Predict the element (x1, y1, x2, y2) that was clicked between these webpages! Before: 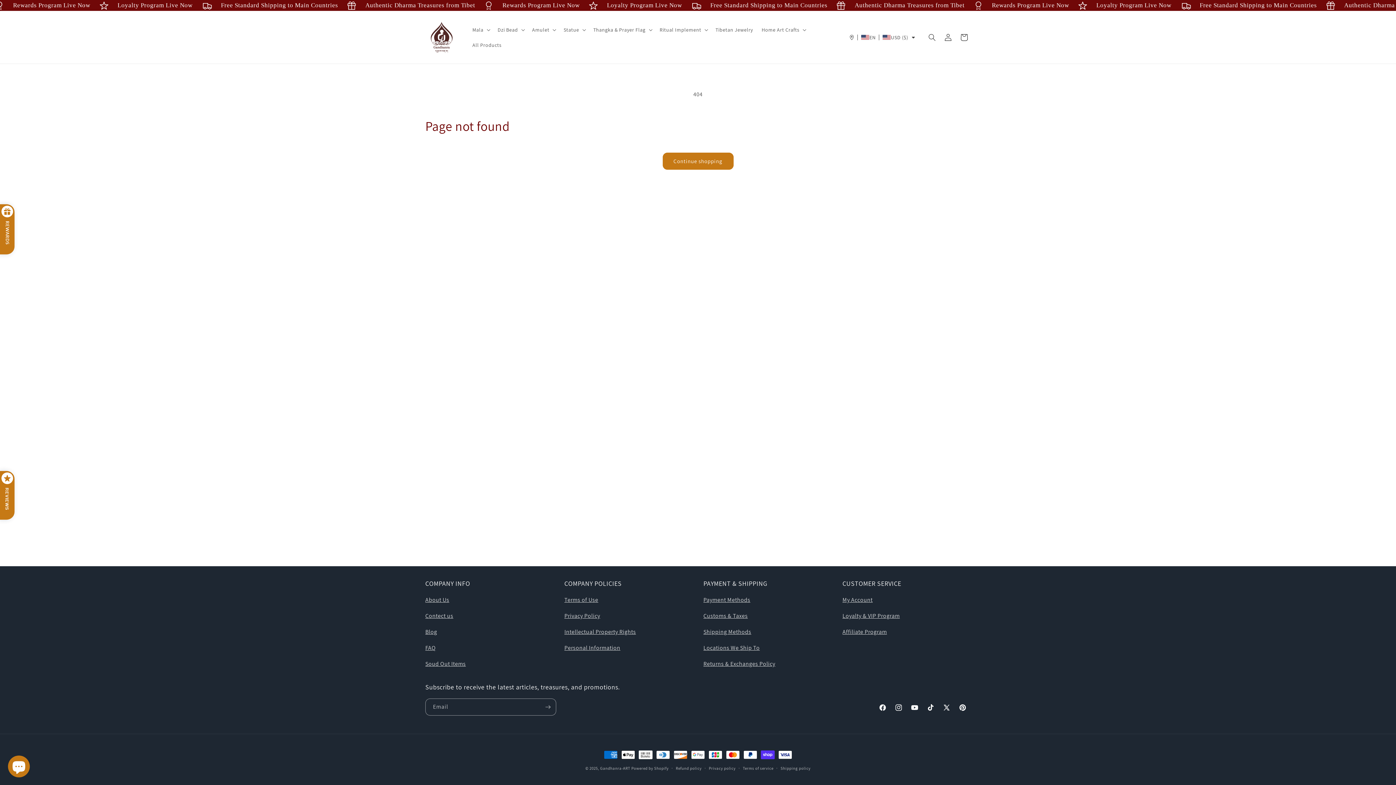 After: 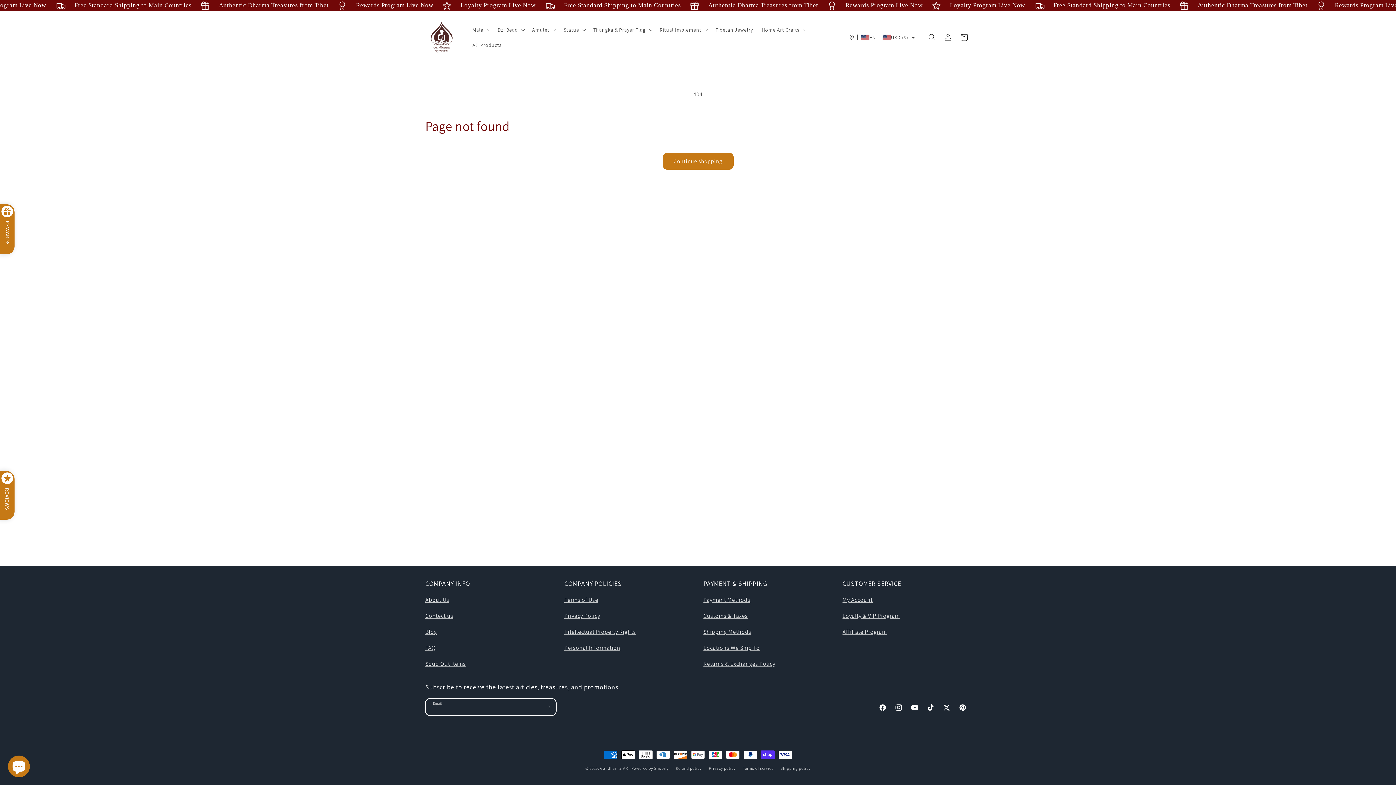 Action: bbox: (540, 698, 556, 716) label: Subscribe